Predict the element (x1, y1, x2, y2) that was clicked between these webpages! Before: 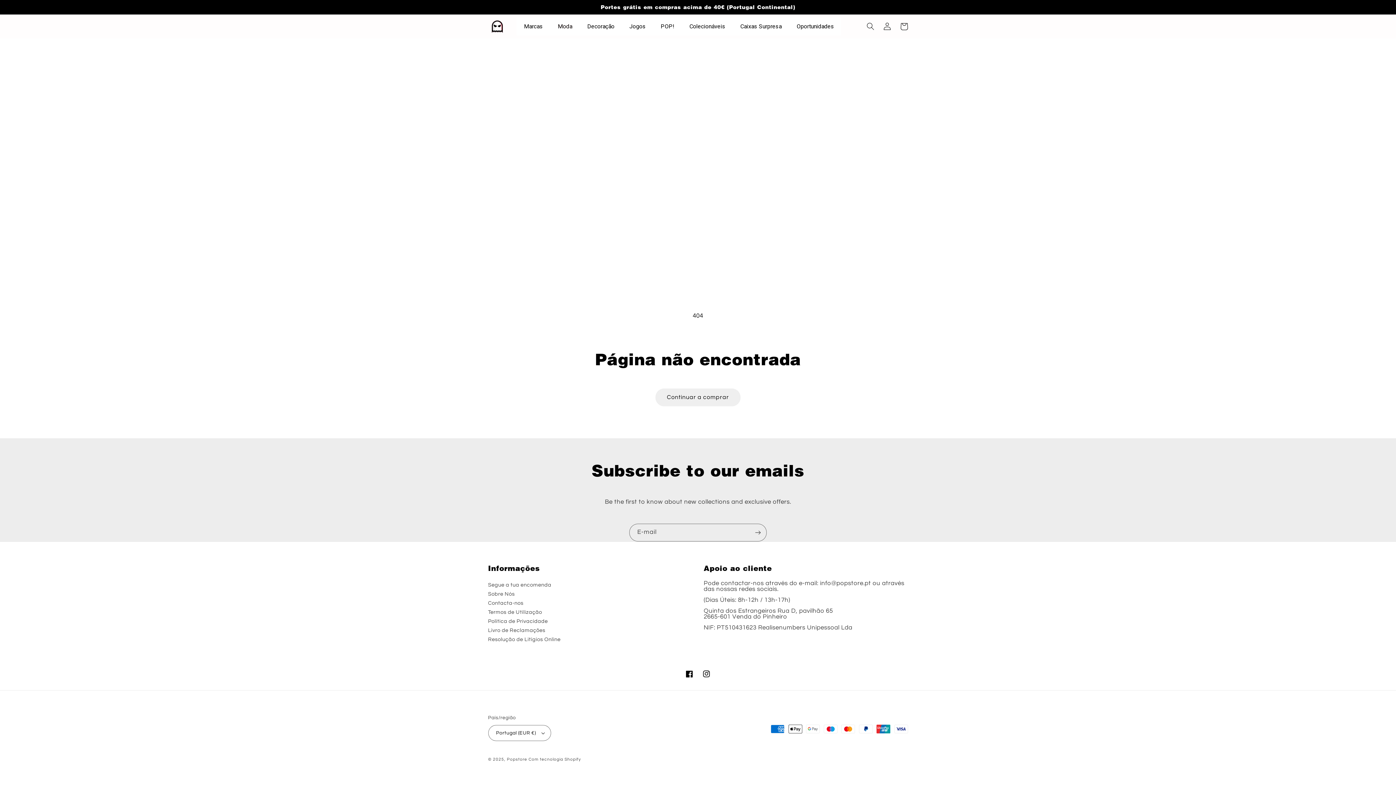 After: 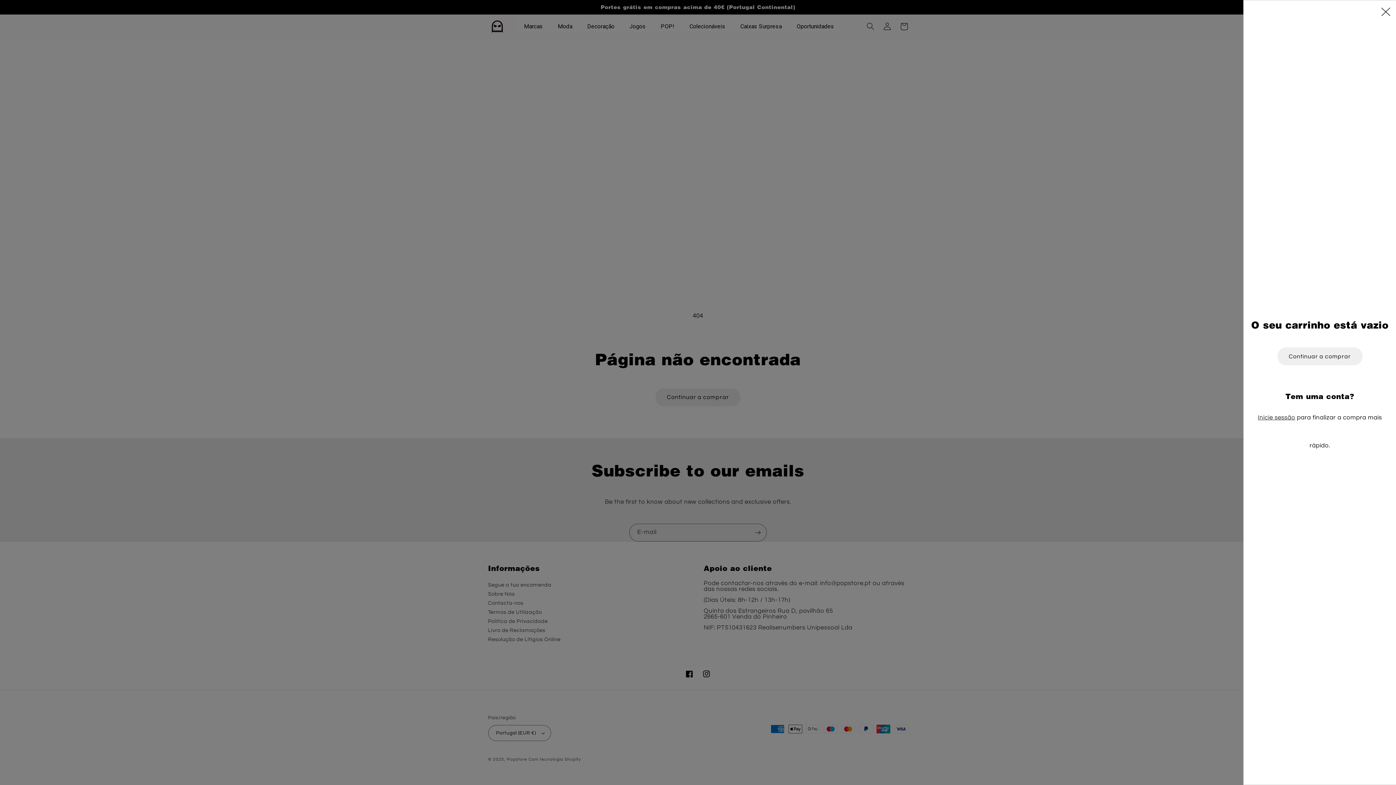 Action: bbox: (895, 18, 912, 34) label: Carrinho